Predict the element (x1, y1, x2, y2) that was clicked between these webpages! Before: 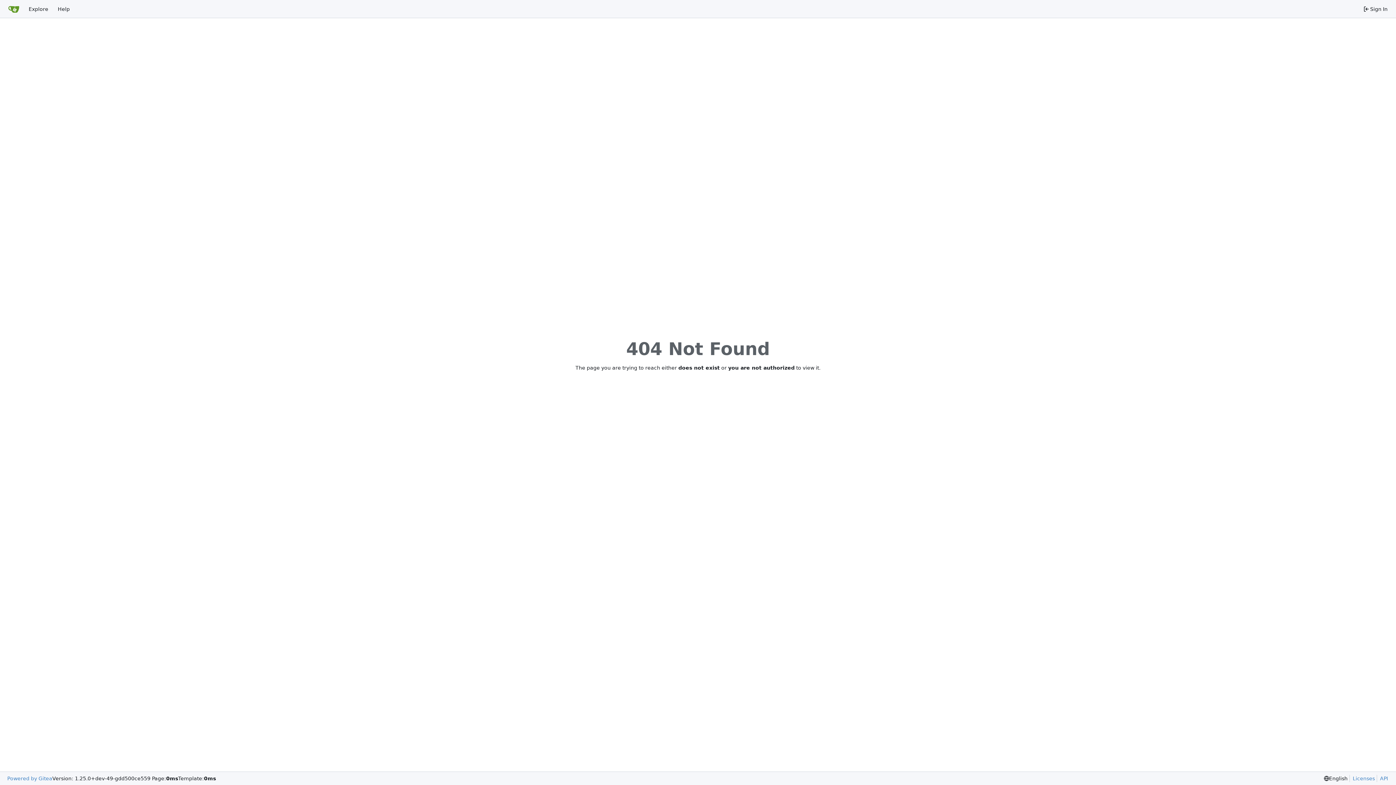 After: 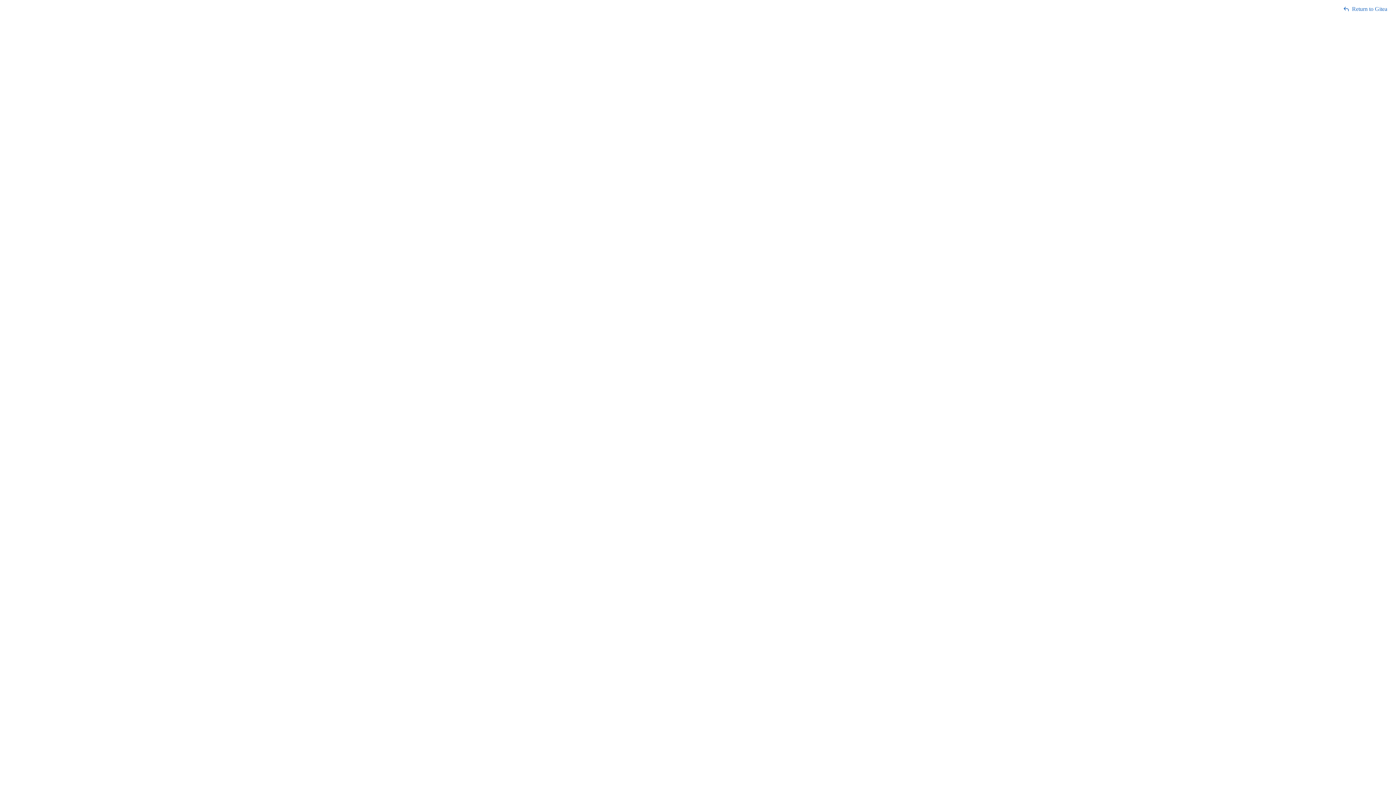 Action: label: API bbox: (1377, 775, 1388, 782)